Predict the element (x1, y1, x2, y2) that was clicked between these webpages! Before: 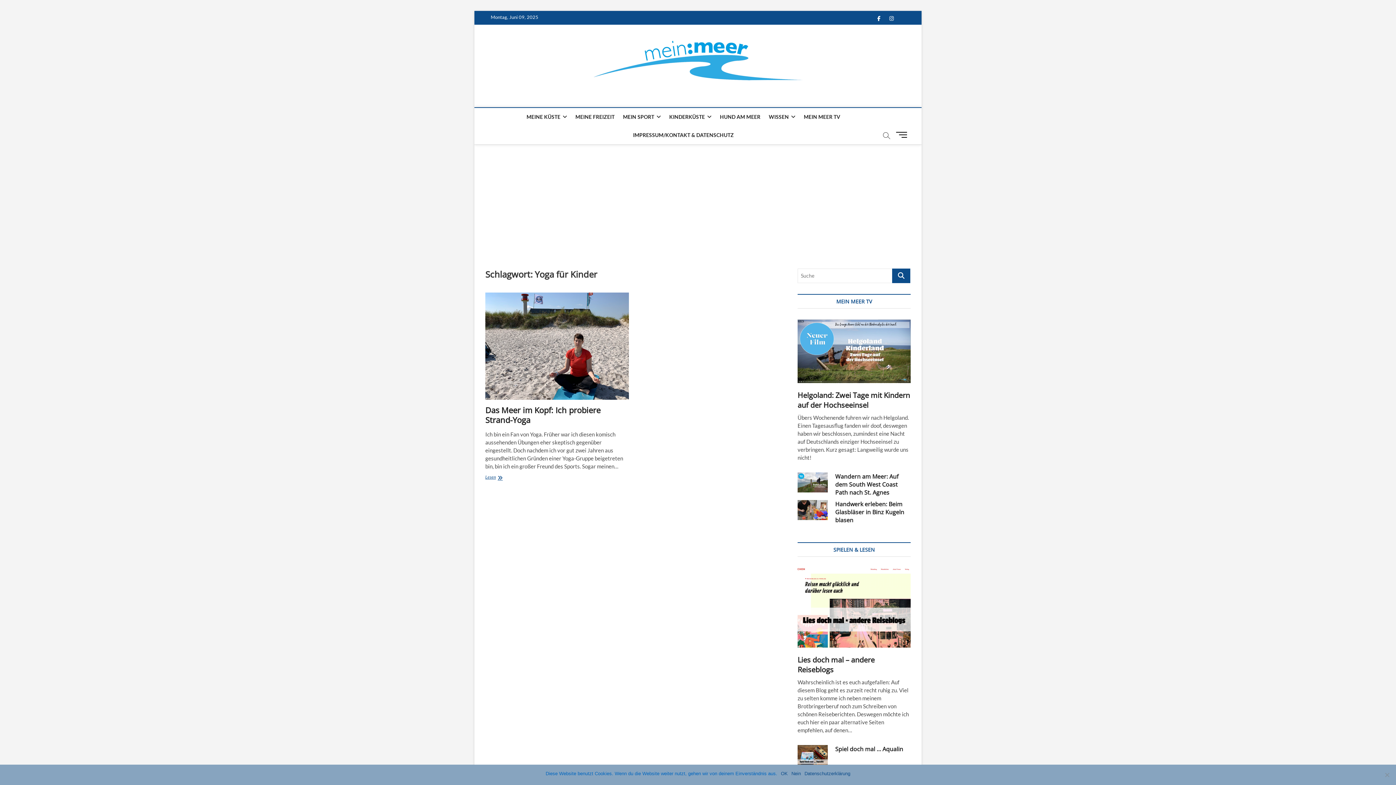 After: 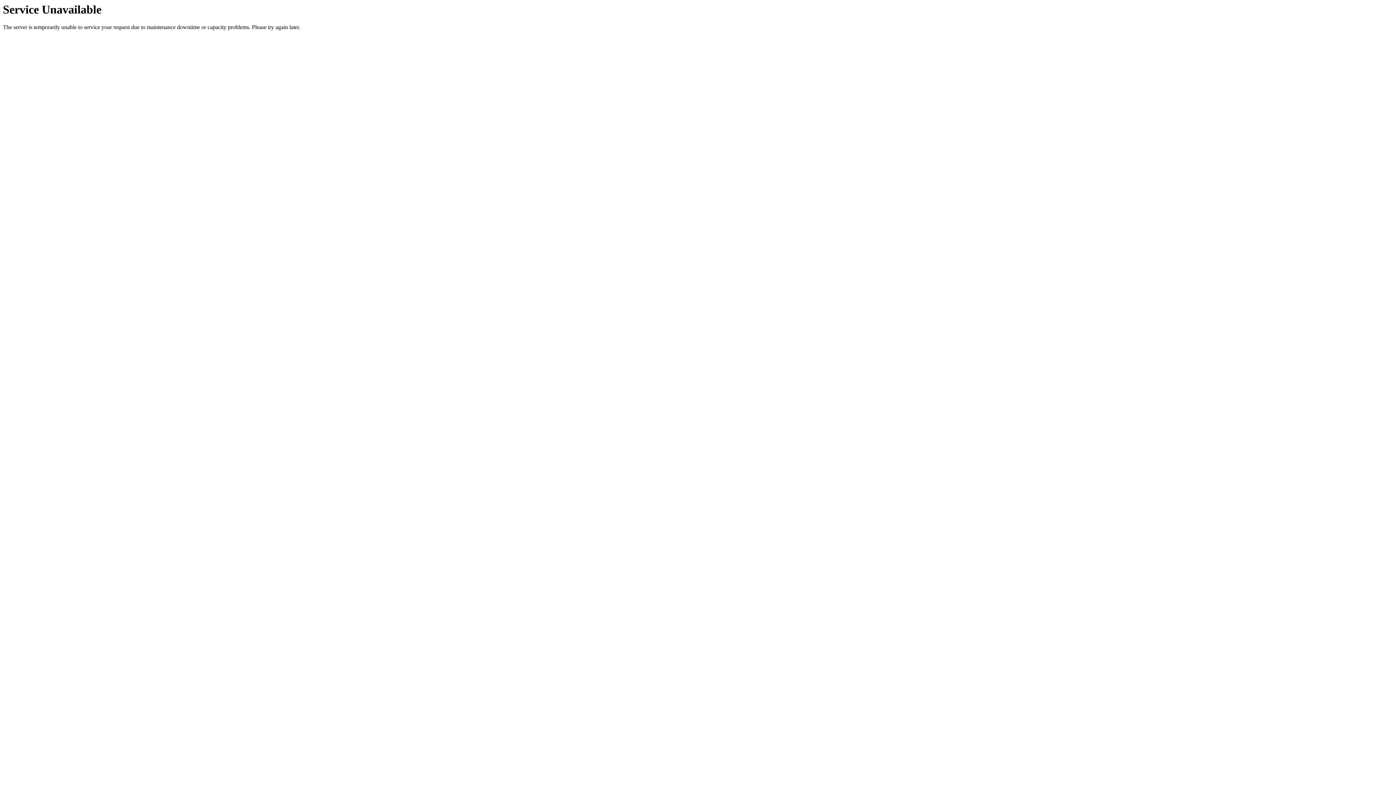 Action: bbox: (797, 567, 910, 648)